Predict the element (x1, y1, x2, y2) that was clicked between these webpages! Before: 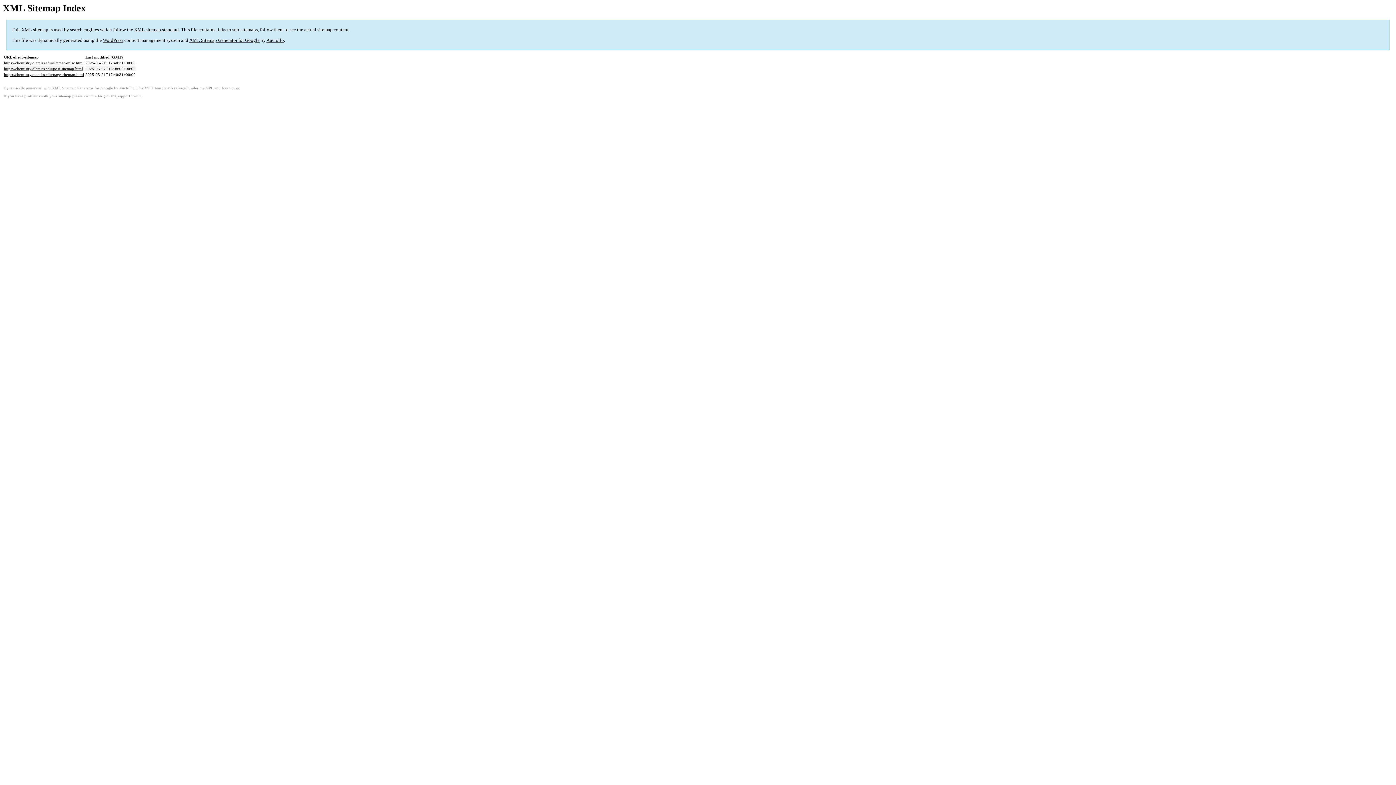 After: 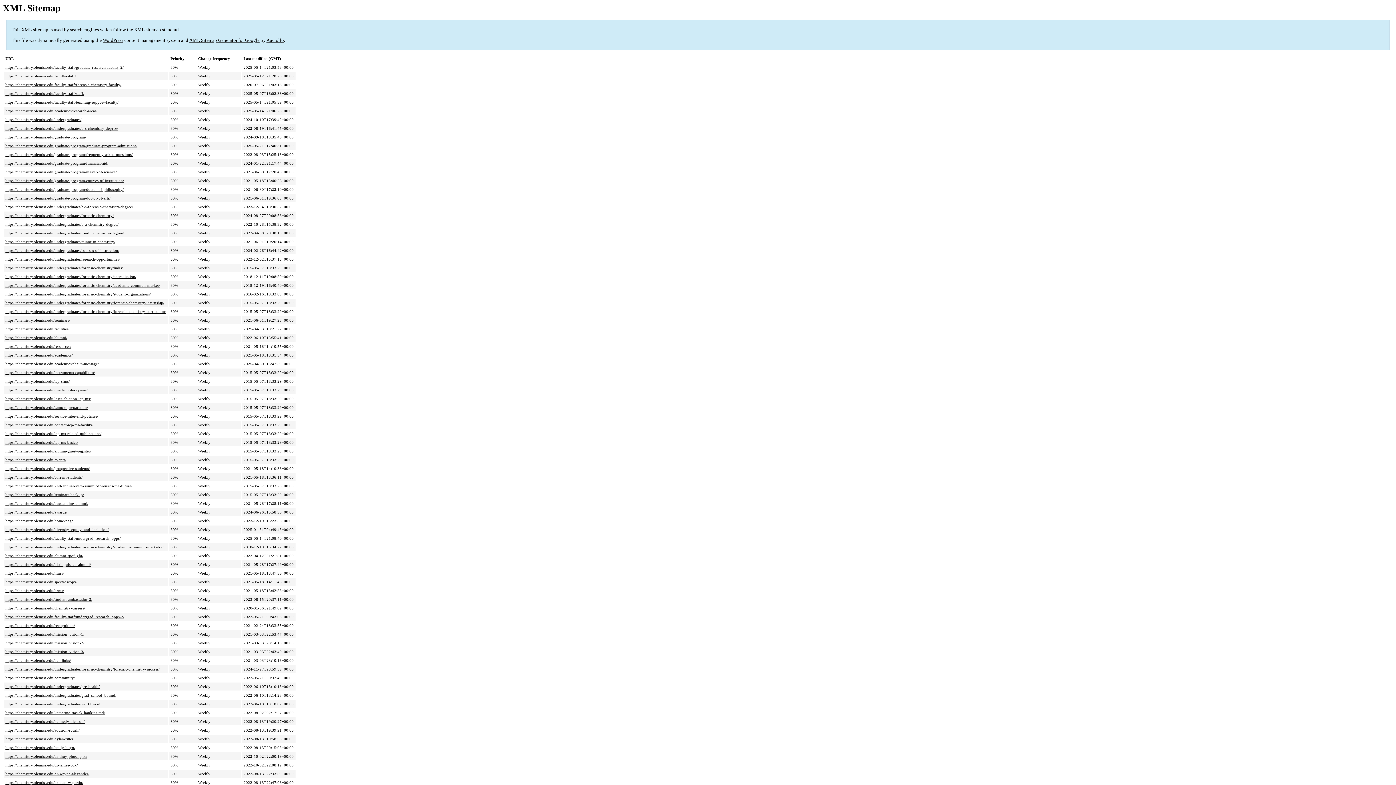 Action: label: https://chemistry.olemiss.edu/page-sitemap.html bbox: (4, 72, 84, 76)